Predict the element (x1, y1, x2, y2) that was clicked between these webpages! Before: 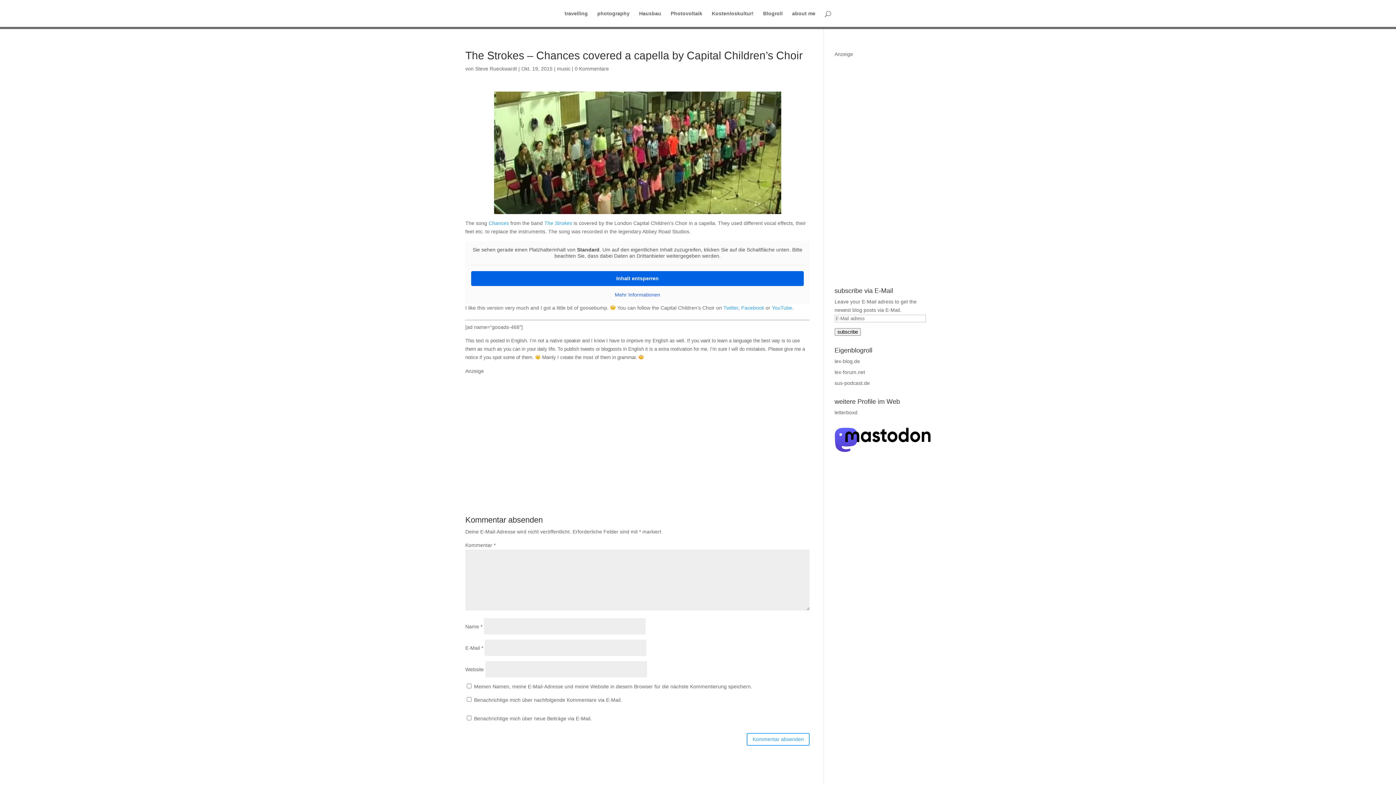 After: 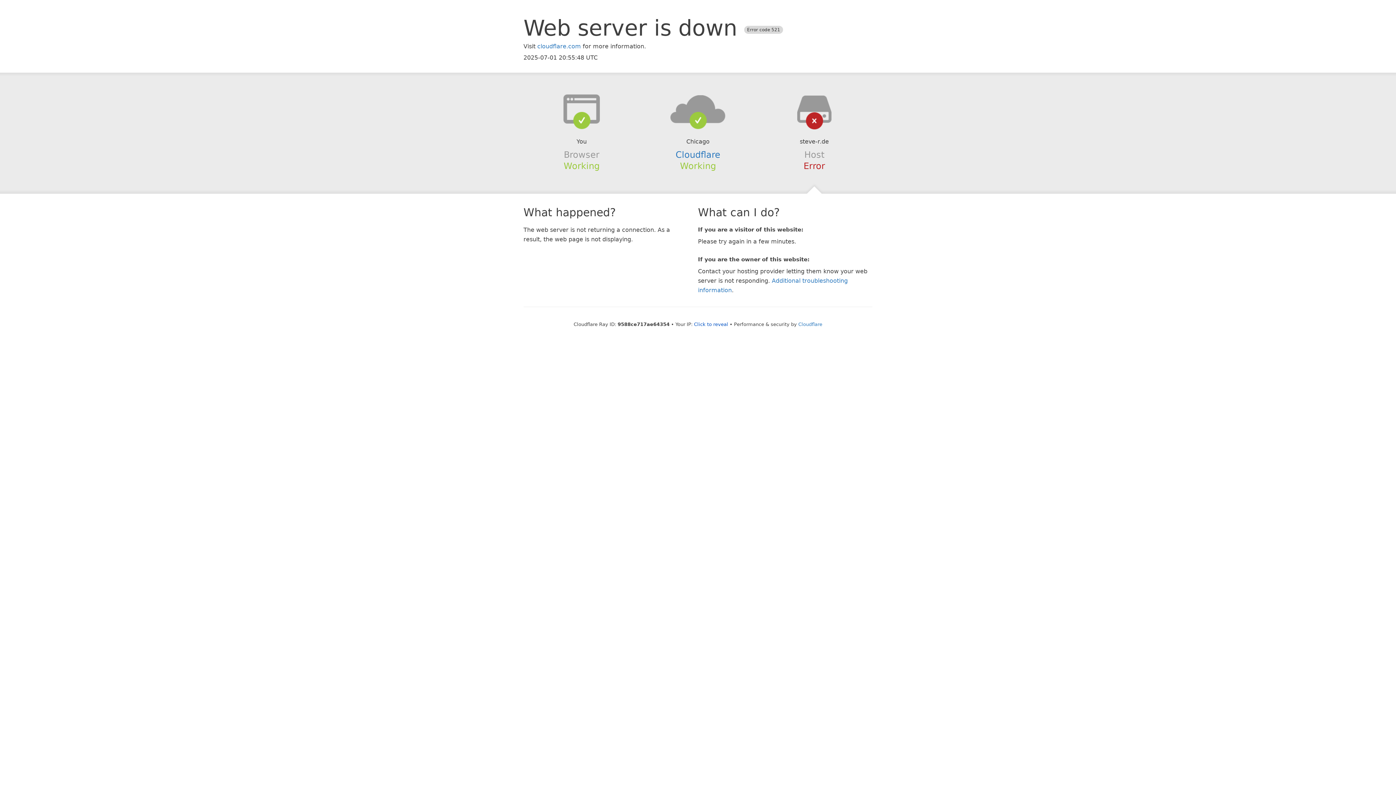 Action: label: Steve Rueckwardt bbox: (475, 65, 517, 71)